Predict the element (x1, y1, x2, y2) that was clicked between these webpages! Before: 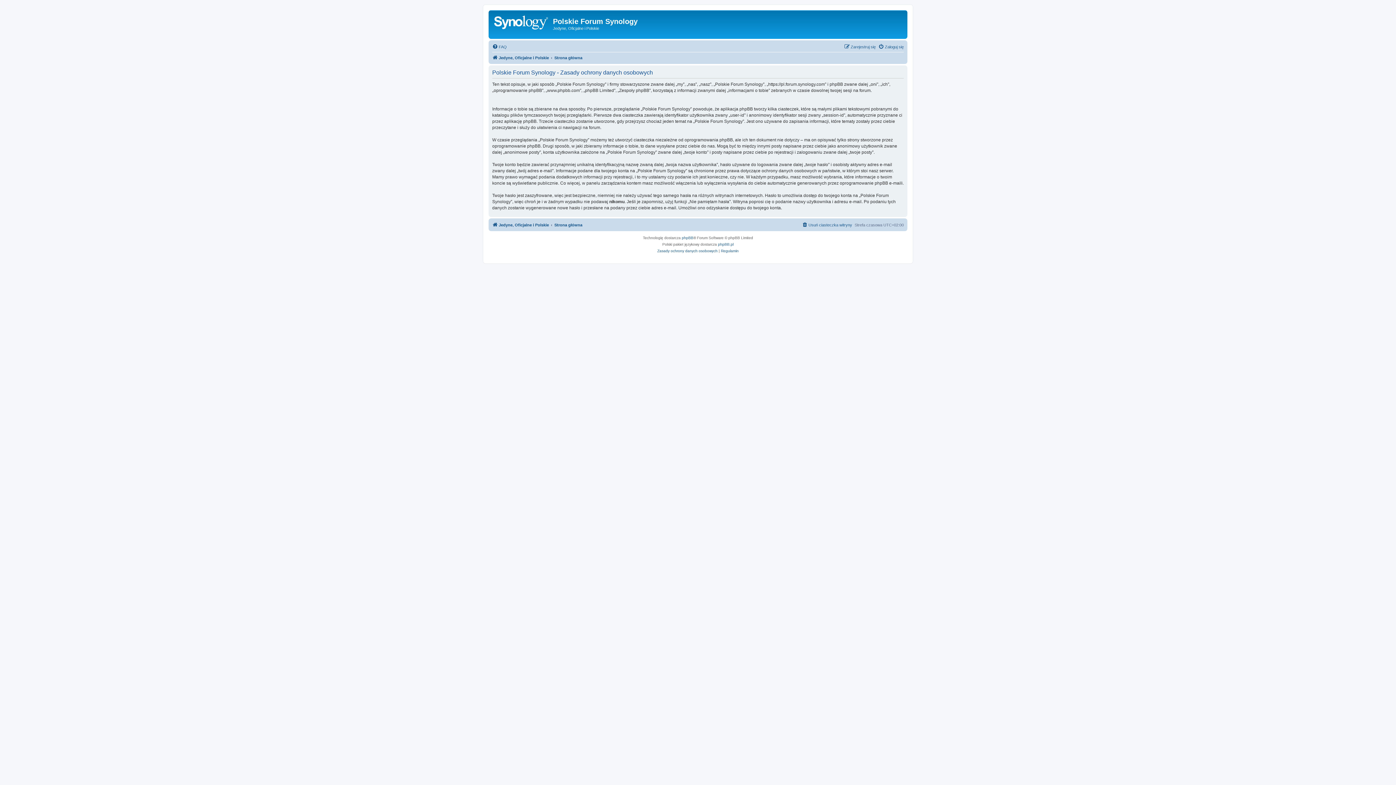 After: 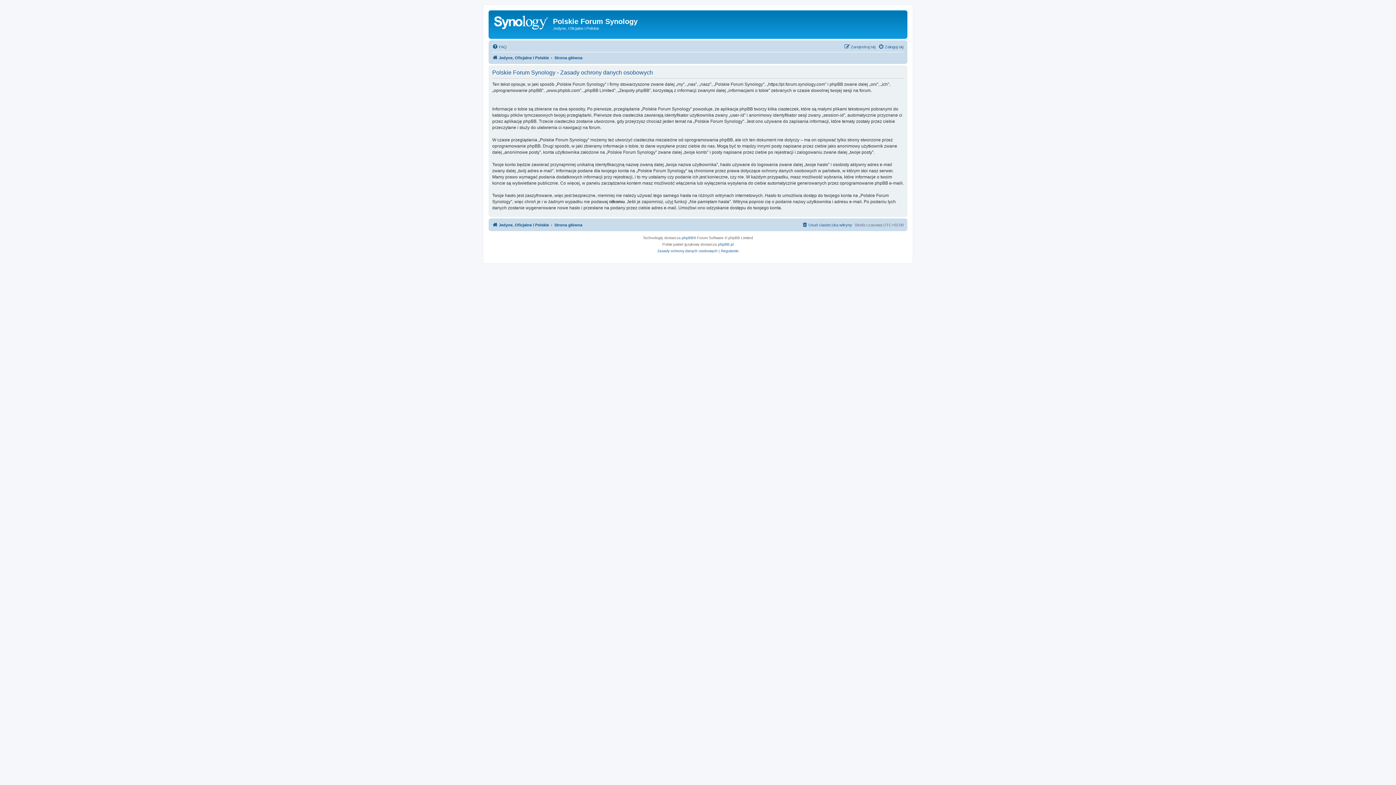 Action: bbox: (657, 247, 717, 254) label: Zasady ochrony danych osobowych